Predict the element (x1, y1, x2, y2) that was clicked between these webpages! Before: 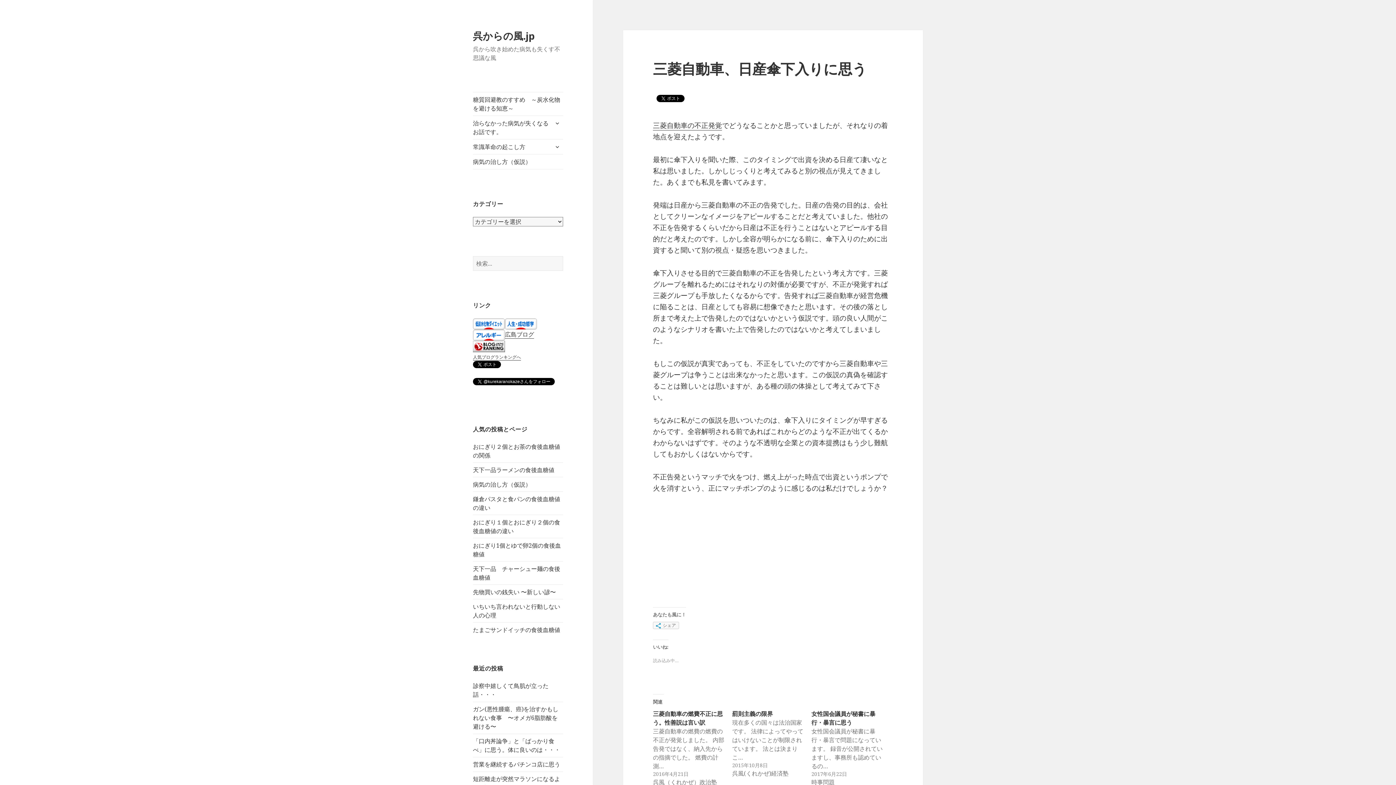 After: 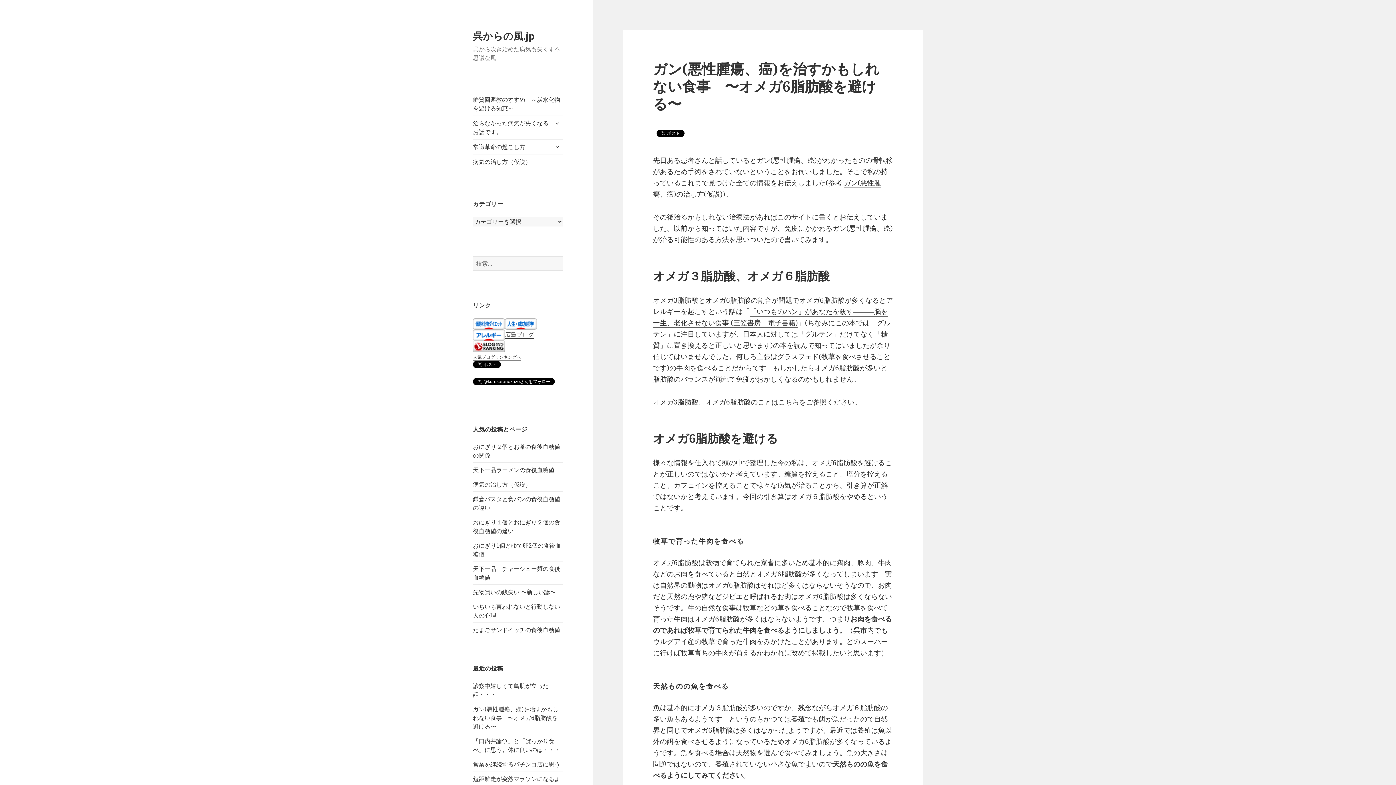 Action: label: ガン(悪性腫瘍、癌)を治すかもしれない食事　〜オメガ6脂肪酸を避ける〜 bbox: (473, 705, 558, 731)